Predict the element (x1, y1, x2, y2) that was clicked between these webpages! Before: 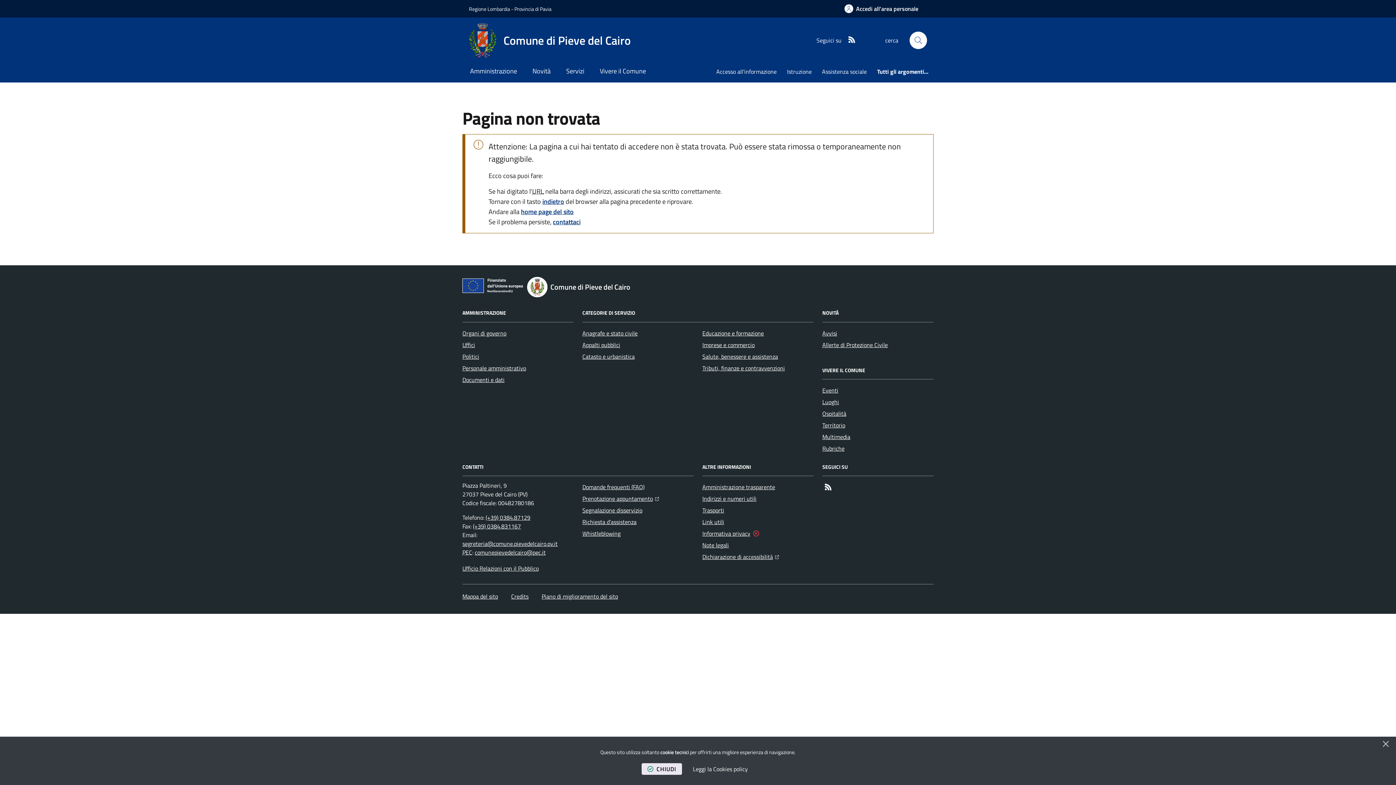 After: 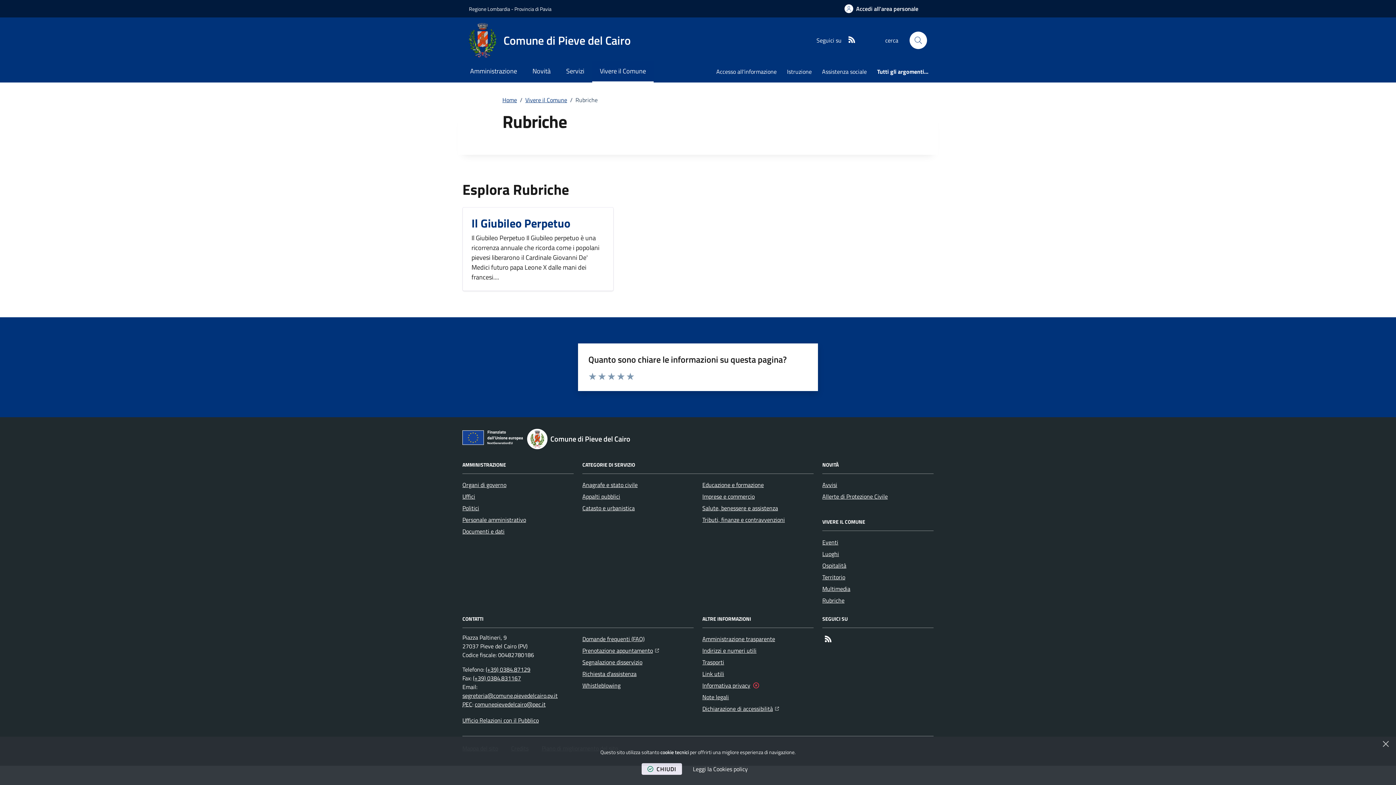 Action: bbox: (822, 442, 844, 454) label: Rubriche